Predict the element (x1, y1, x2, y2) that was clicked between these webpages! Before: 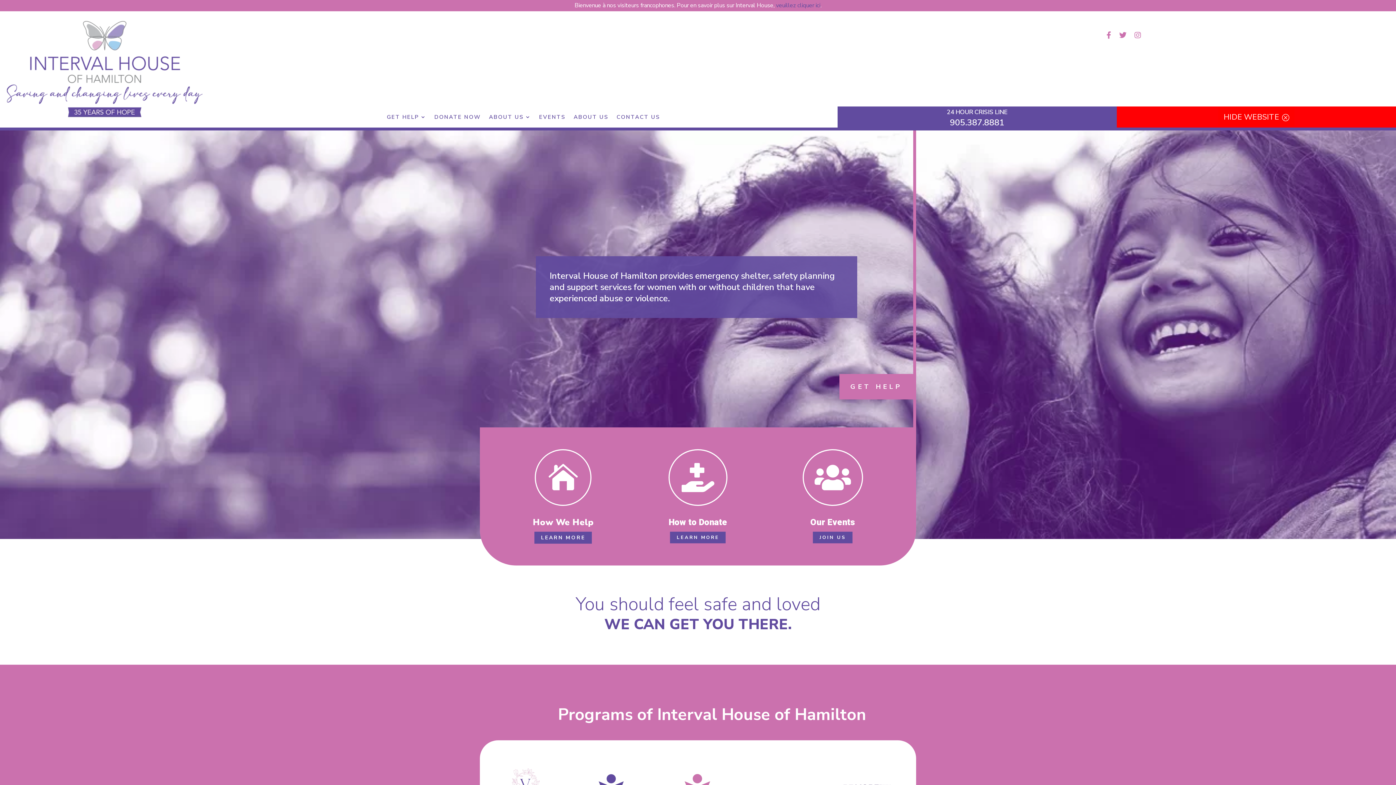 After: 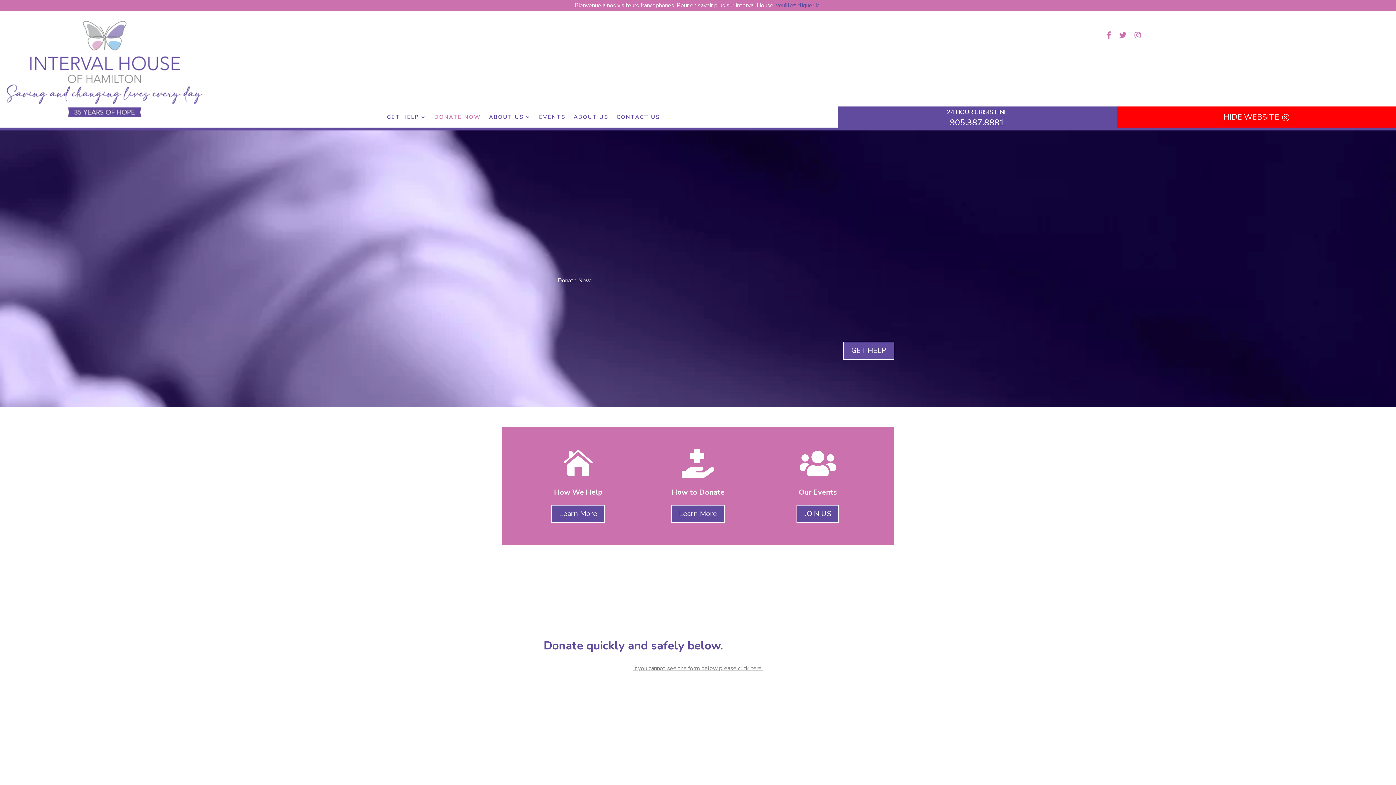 Action: bbox: (668, 516, 727, 528) label: How to Donate